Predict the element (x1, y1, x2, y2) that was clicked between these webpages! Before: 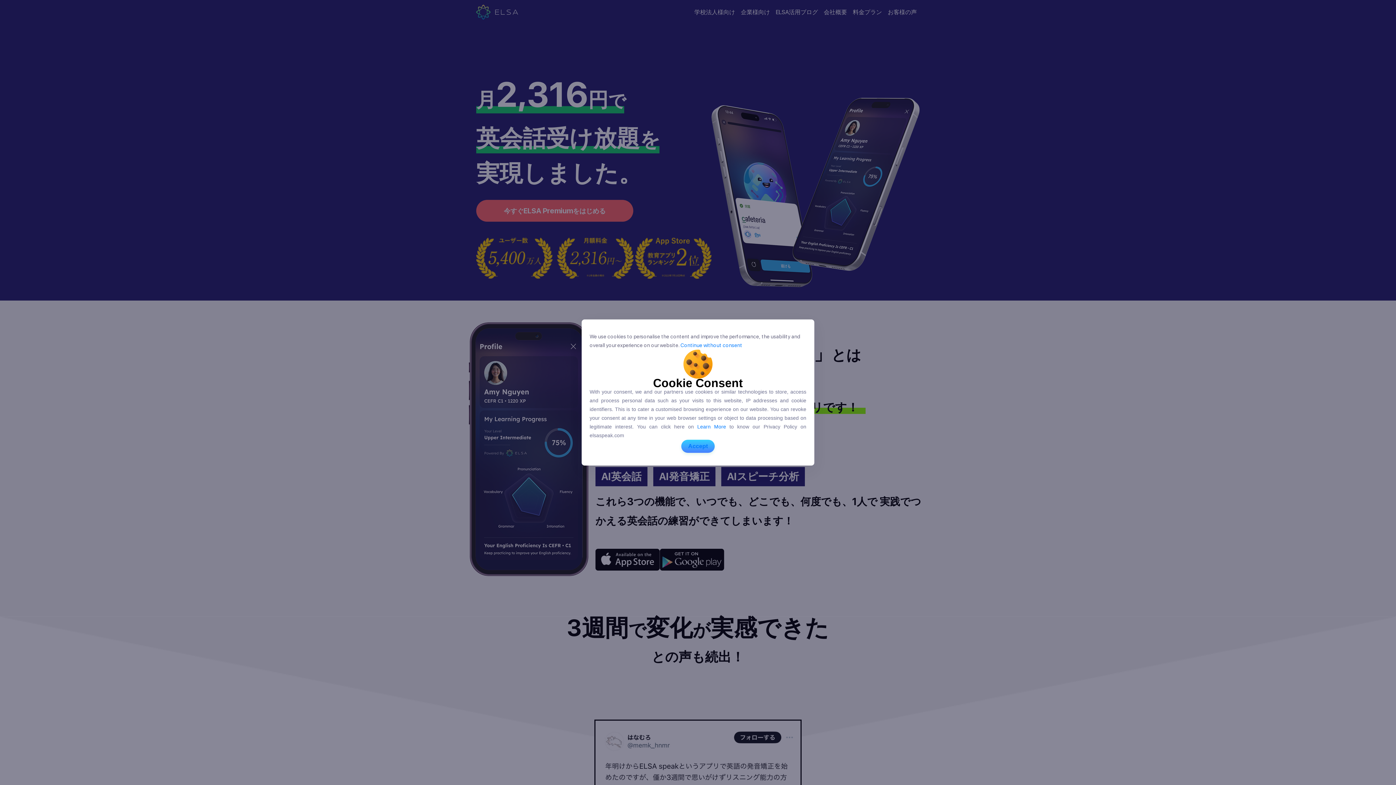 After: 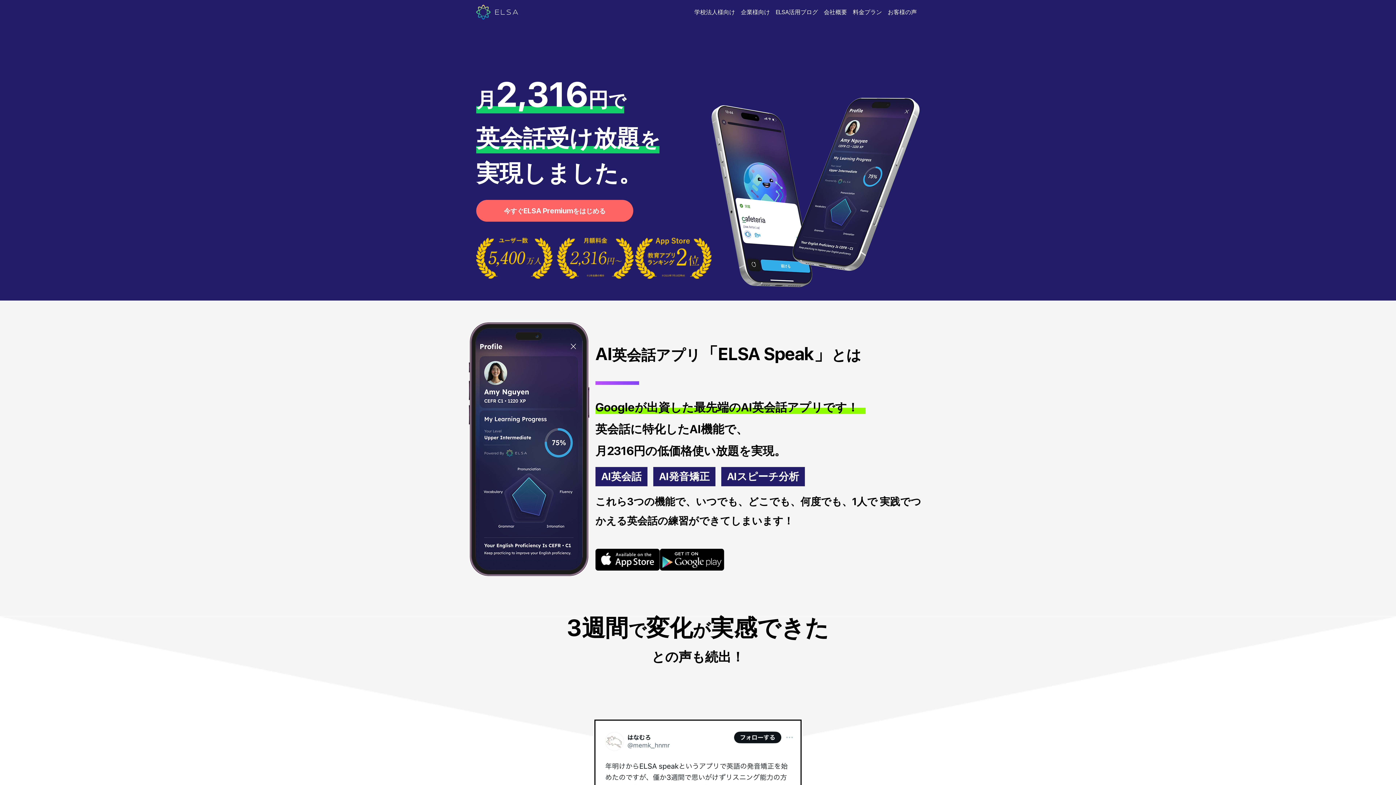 Action: label: deny cookies bbox: (679, 342, 742, 348)